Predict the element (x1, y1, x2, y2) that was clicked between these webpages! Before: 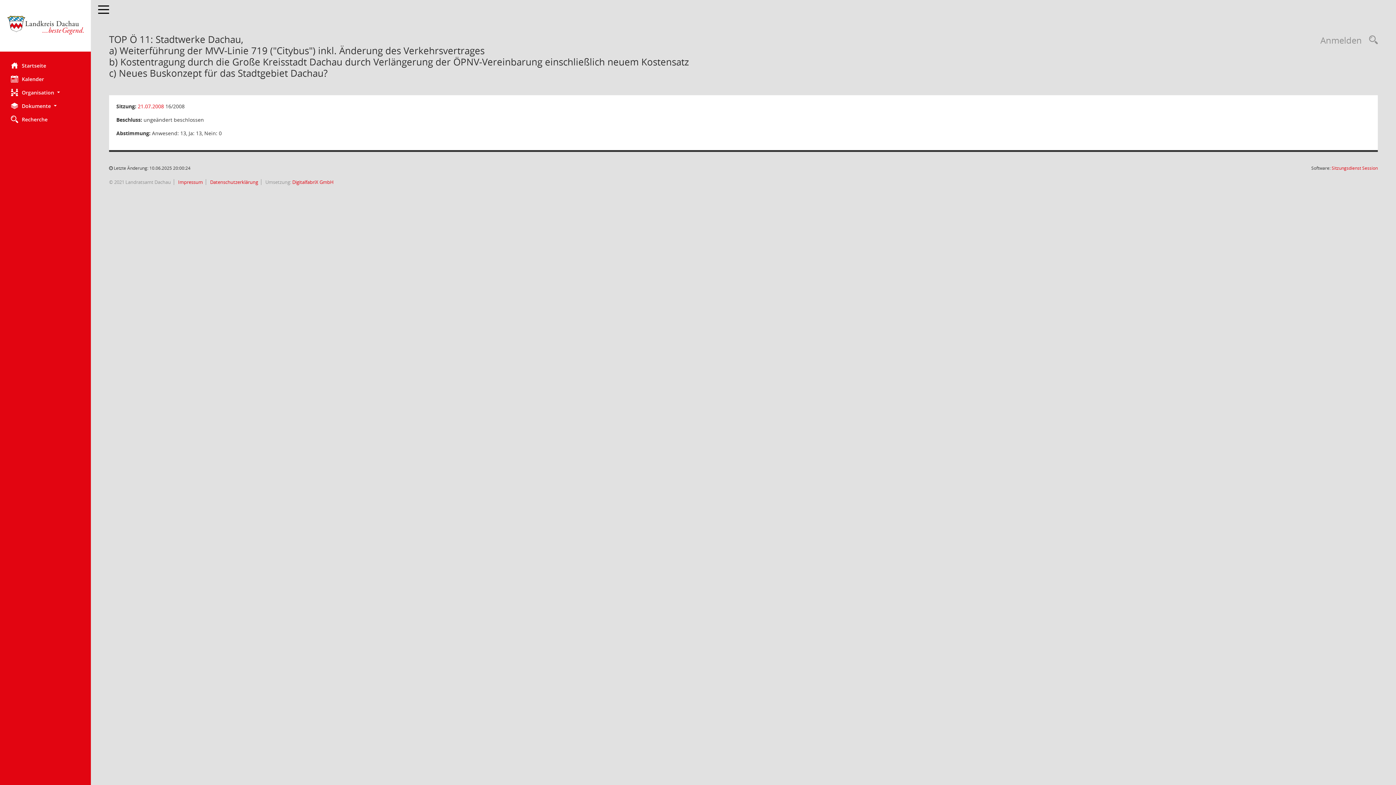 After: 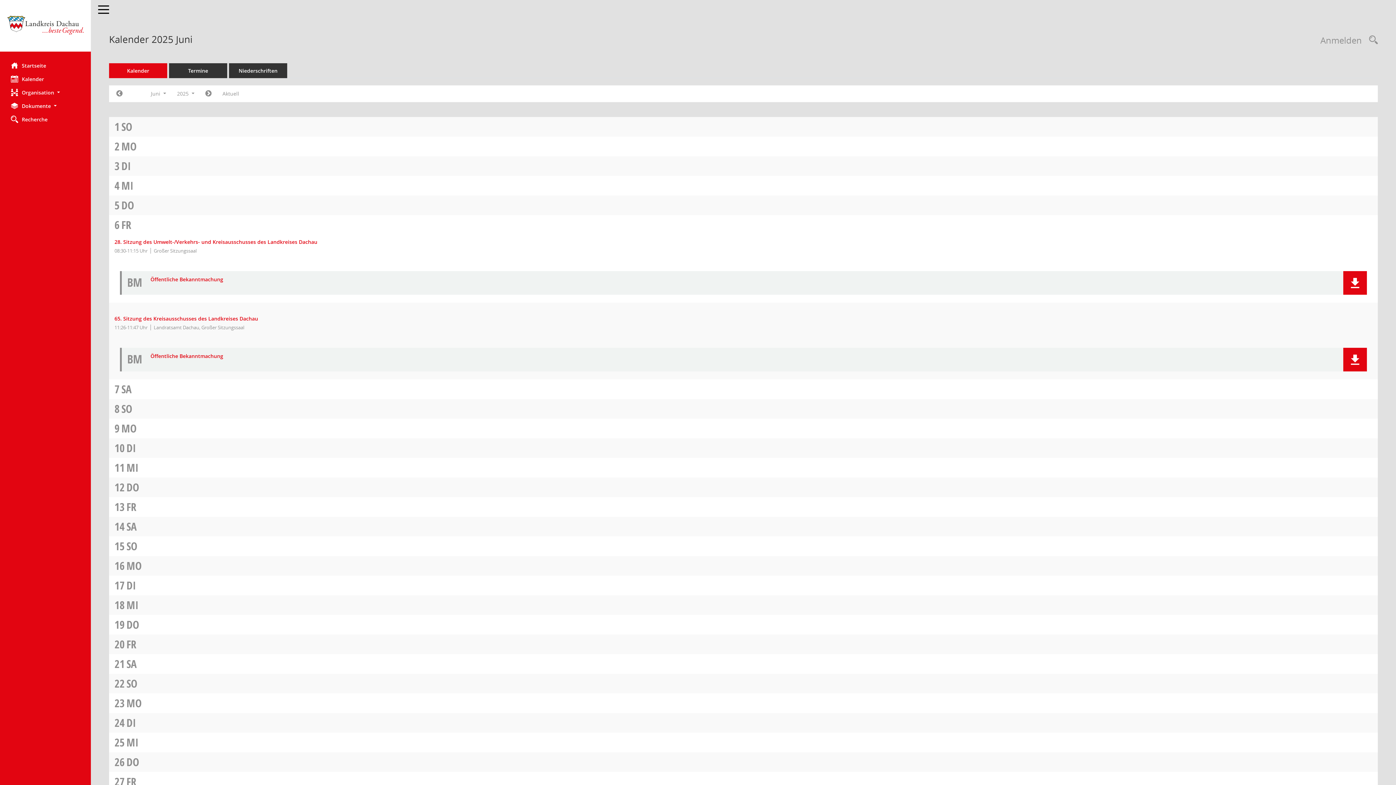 Action: label: Diese Seite enthält eine kalendarische Übersicht der Sitzungstermine für einen Monat. bbox: (0, 72, 90, 85)